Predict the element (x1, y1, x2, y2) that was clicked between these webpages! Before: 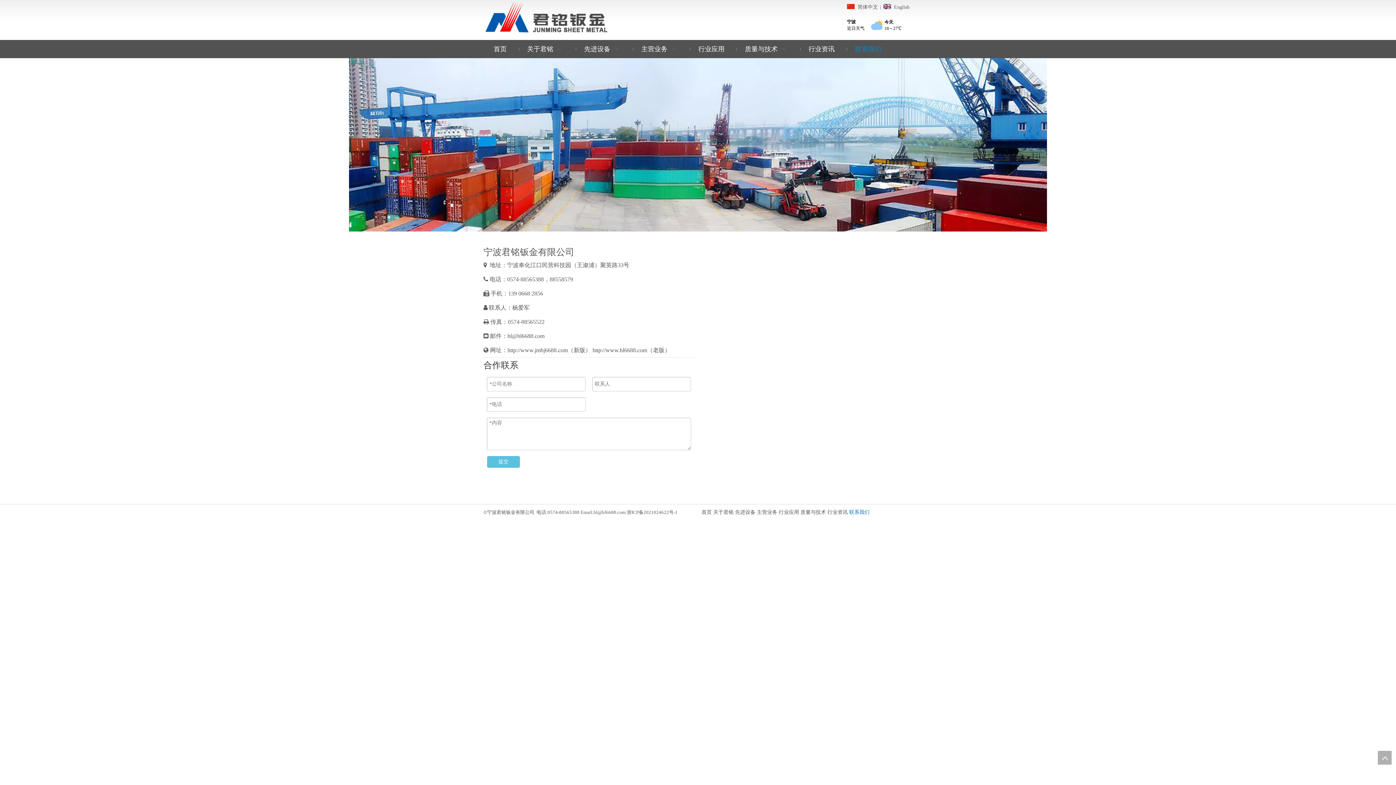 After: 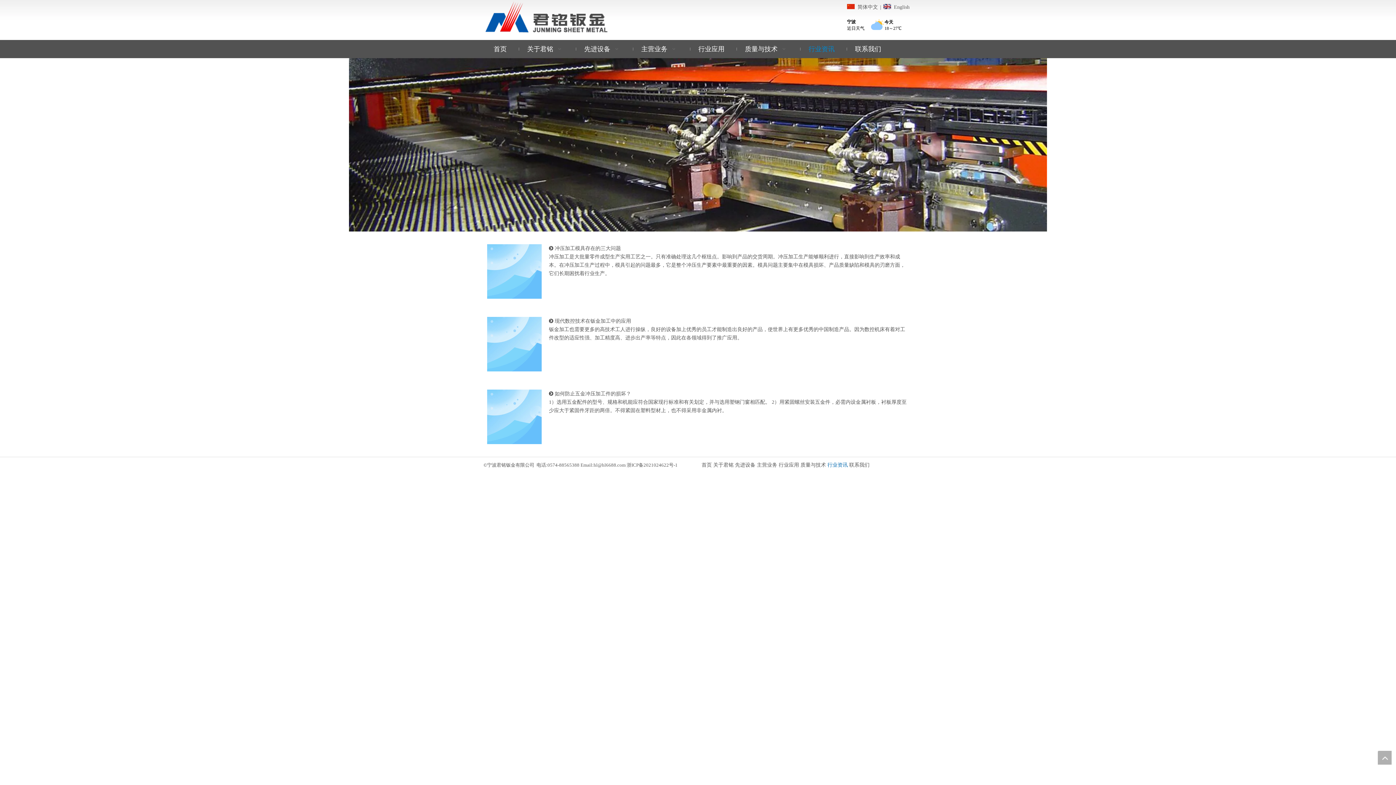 Action: label: 行业资讯 bbox: (798, 40, 845, 58)